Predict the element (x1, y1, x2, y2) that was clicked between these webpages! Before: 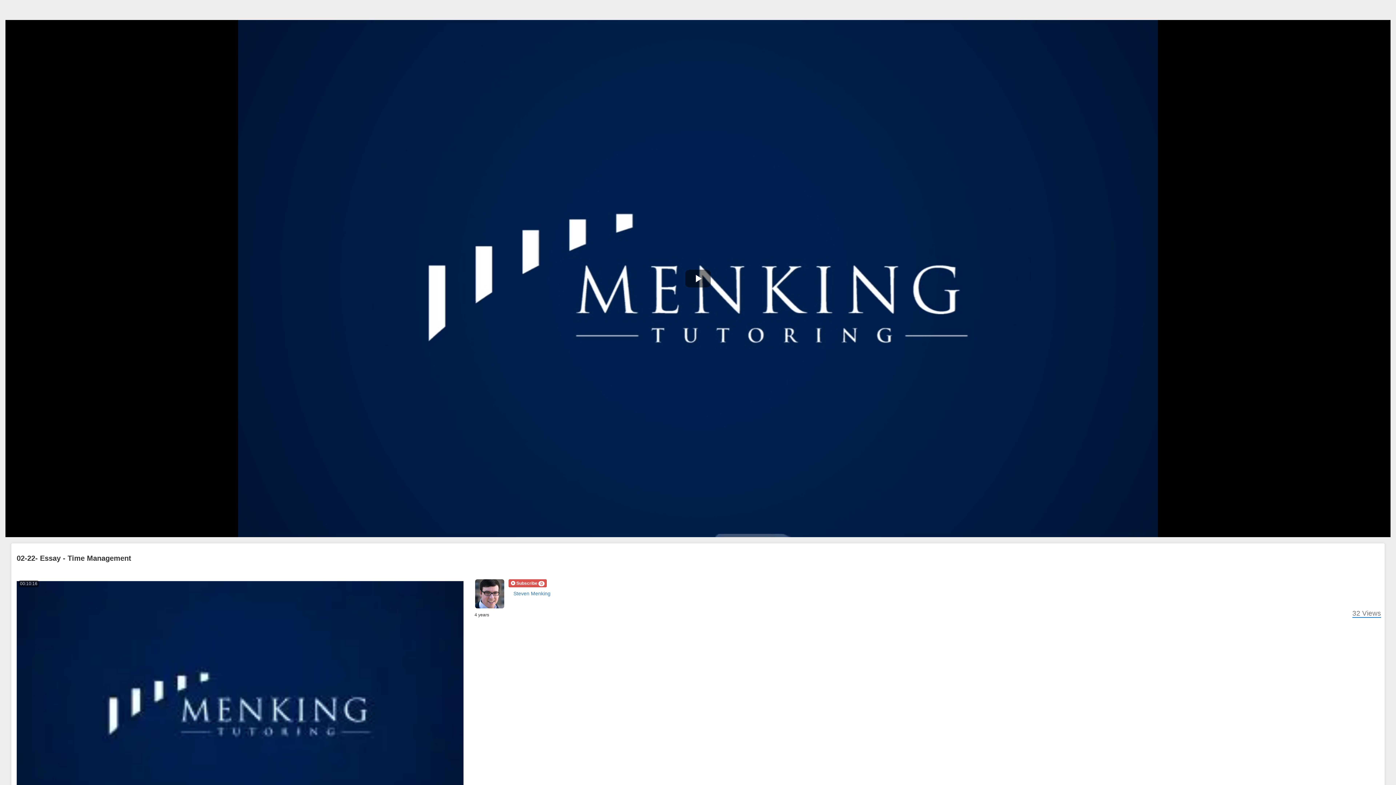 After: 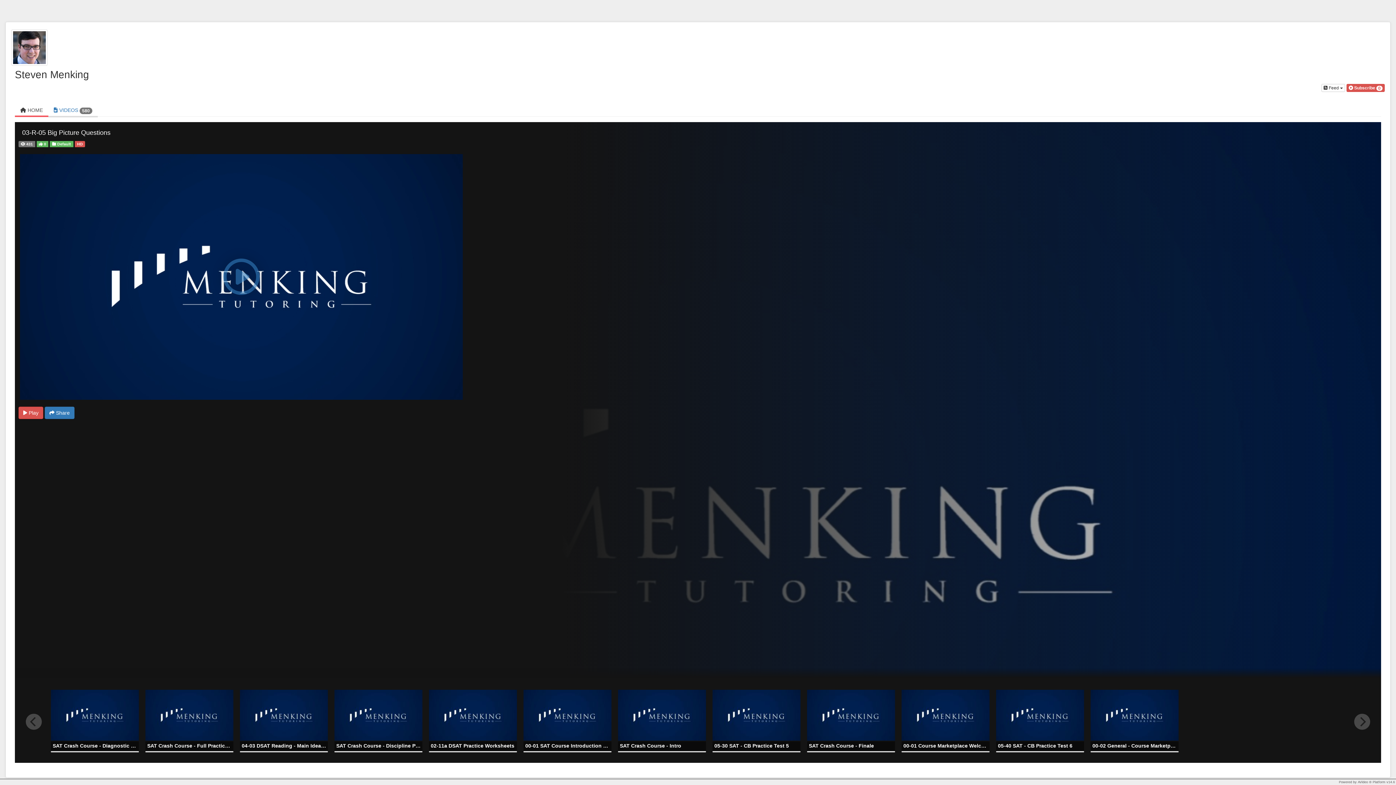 Action: bbox: (508, 587, 555, 600) label: Steven Menking